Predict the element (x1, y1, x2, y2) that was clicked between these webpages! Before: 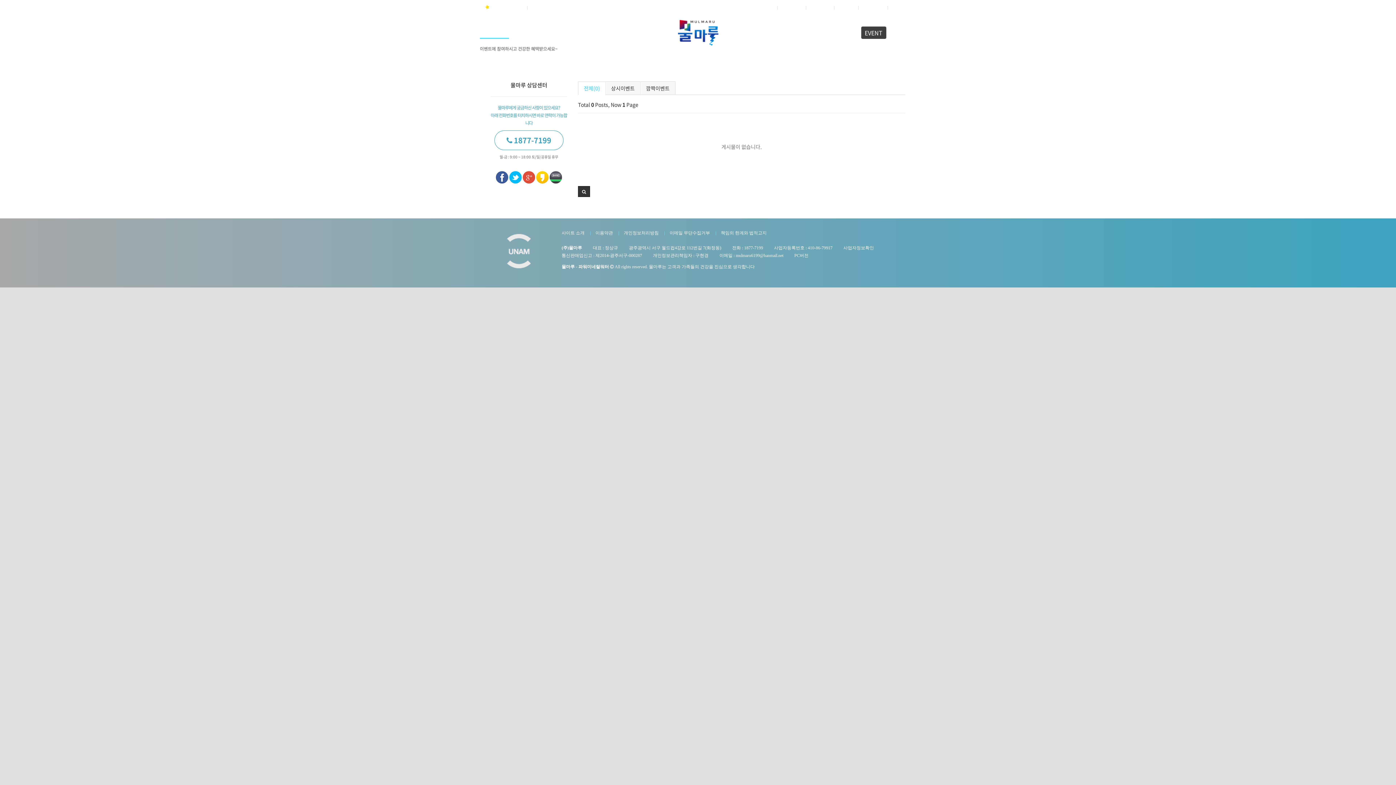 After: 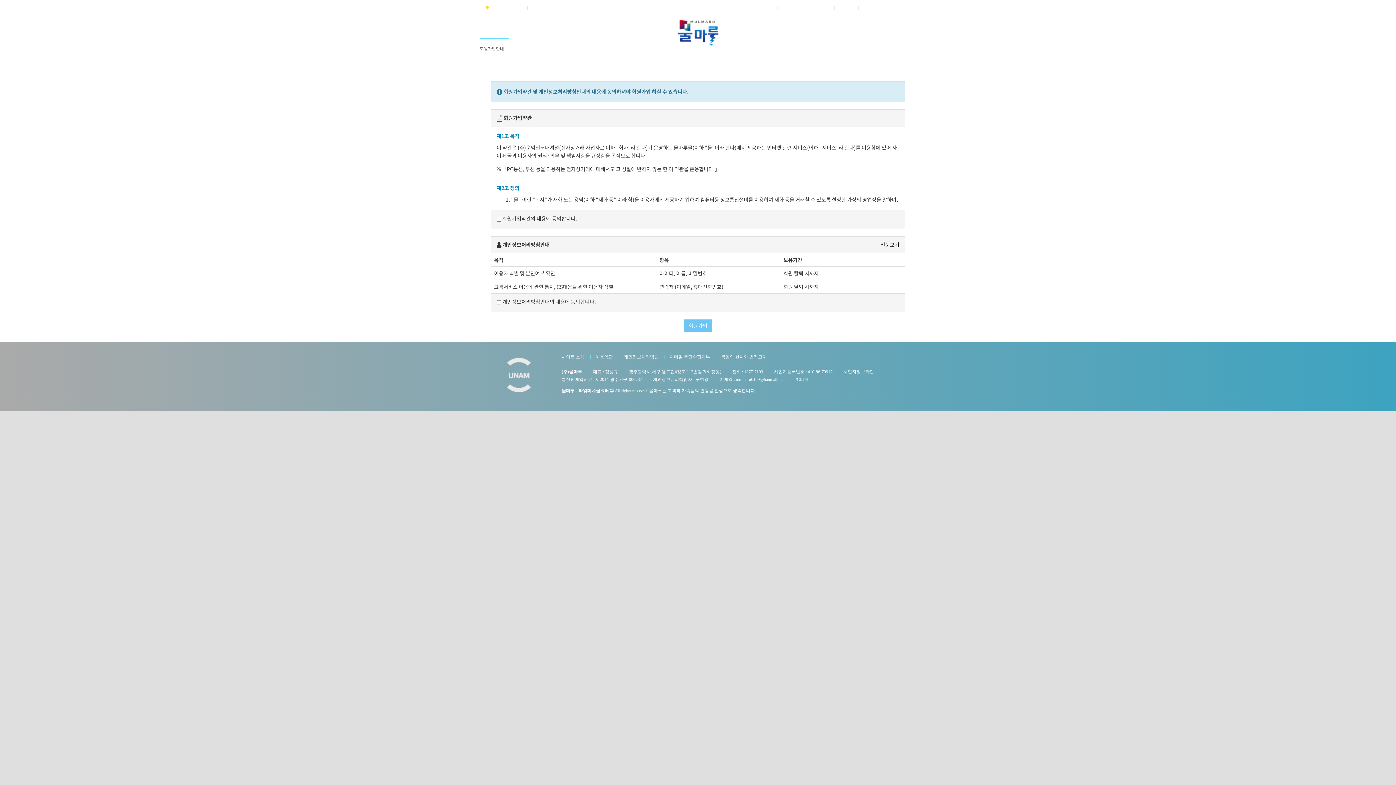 Action: bbox: (783, 3, 800, 10) label: 회원가입